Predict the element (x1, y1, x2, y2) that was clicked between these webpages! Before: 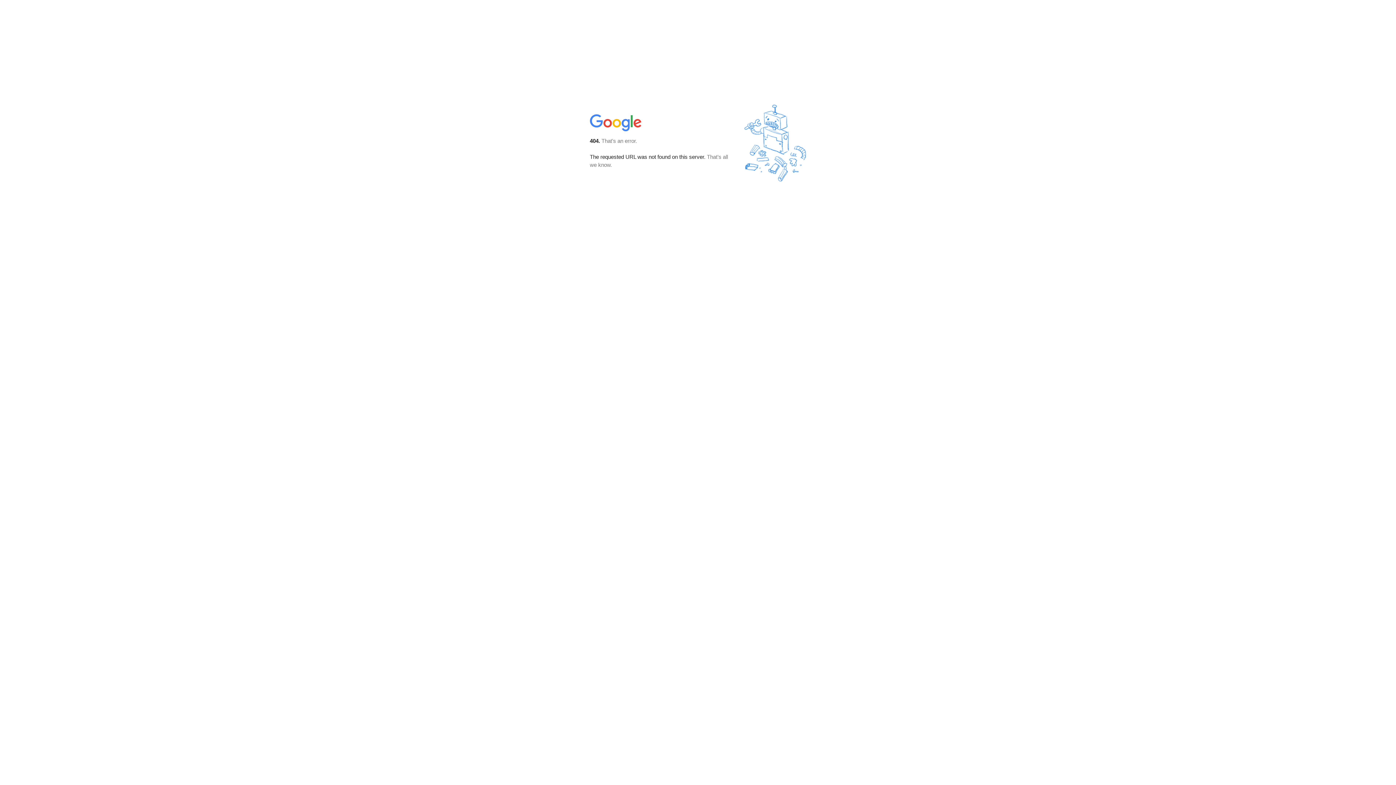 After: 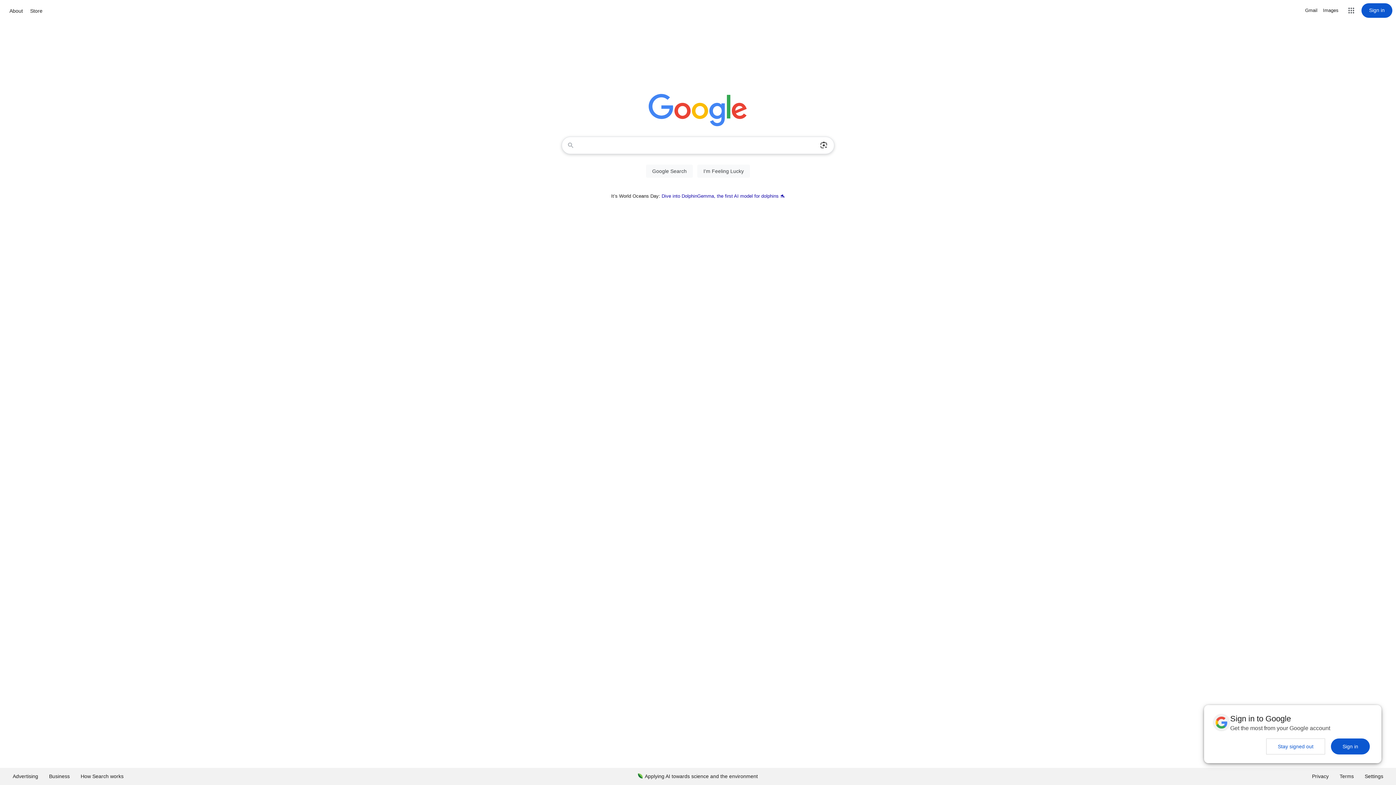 Action: bbox: (590, 127, 642, 134)